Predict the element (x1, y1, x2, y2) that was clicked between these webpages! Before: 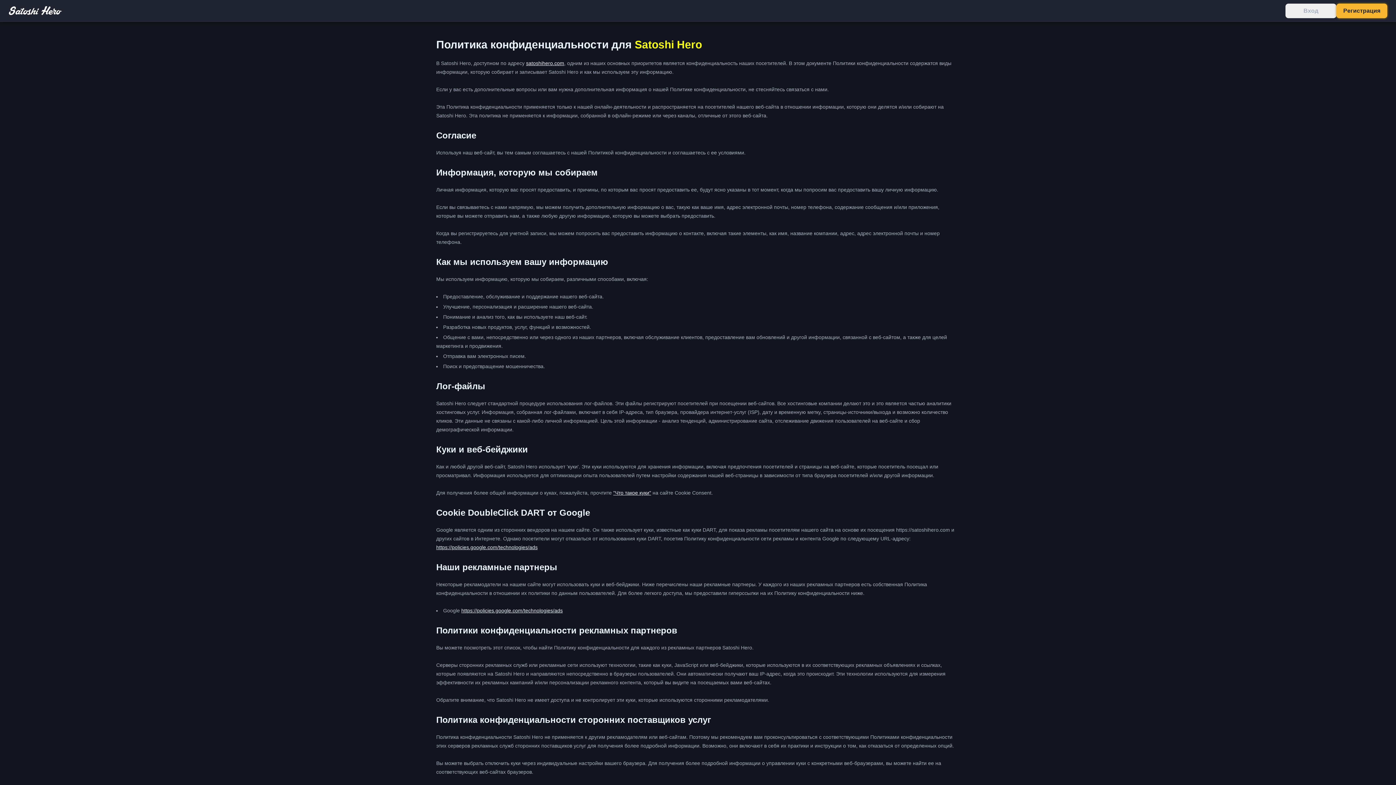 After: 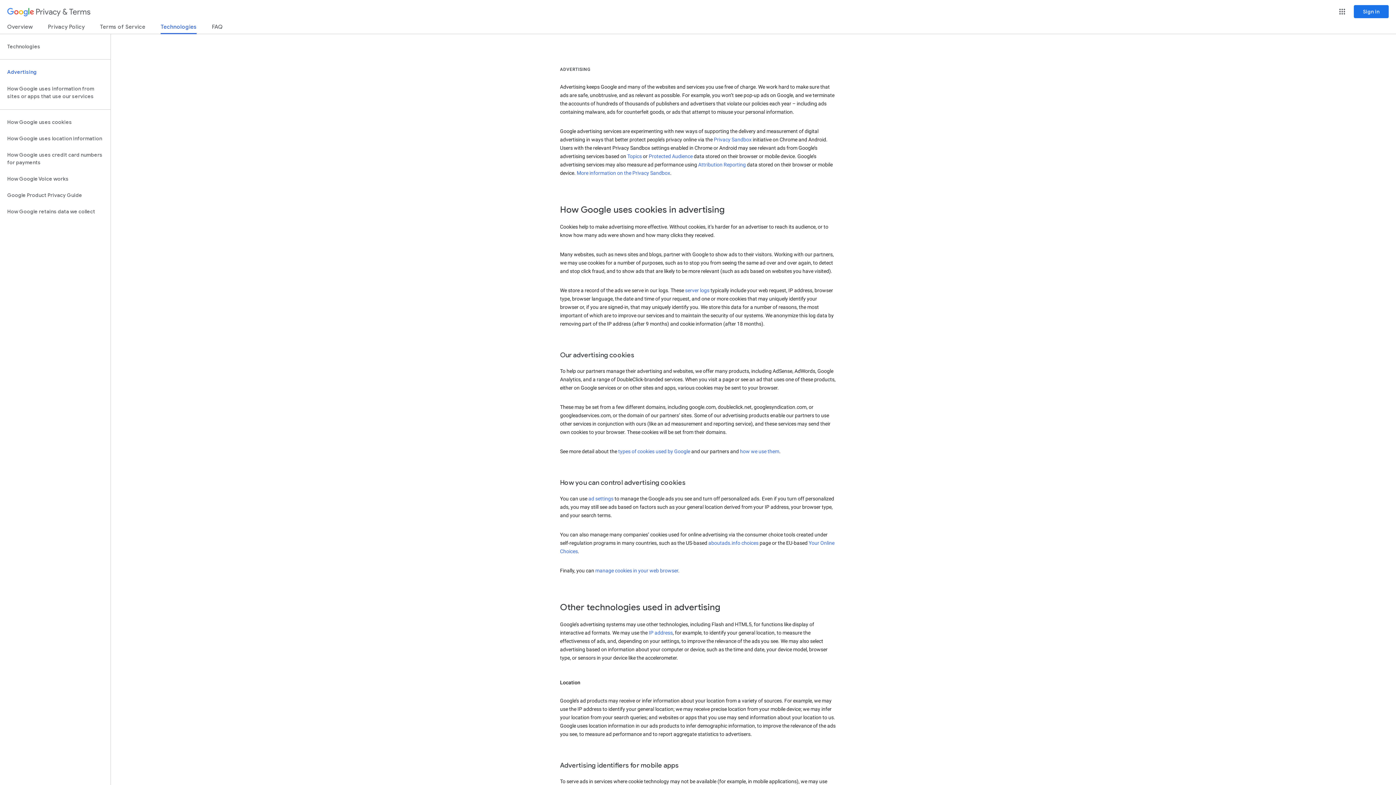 Action: bbox: (461, 608, 562, 613) label: https://policies.google.com/technologies/ads